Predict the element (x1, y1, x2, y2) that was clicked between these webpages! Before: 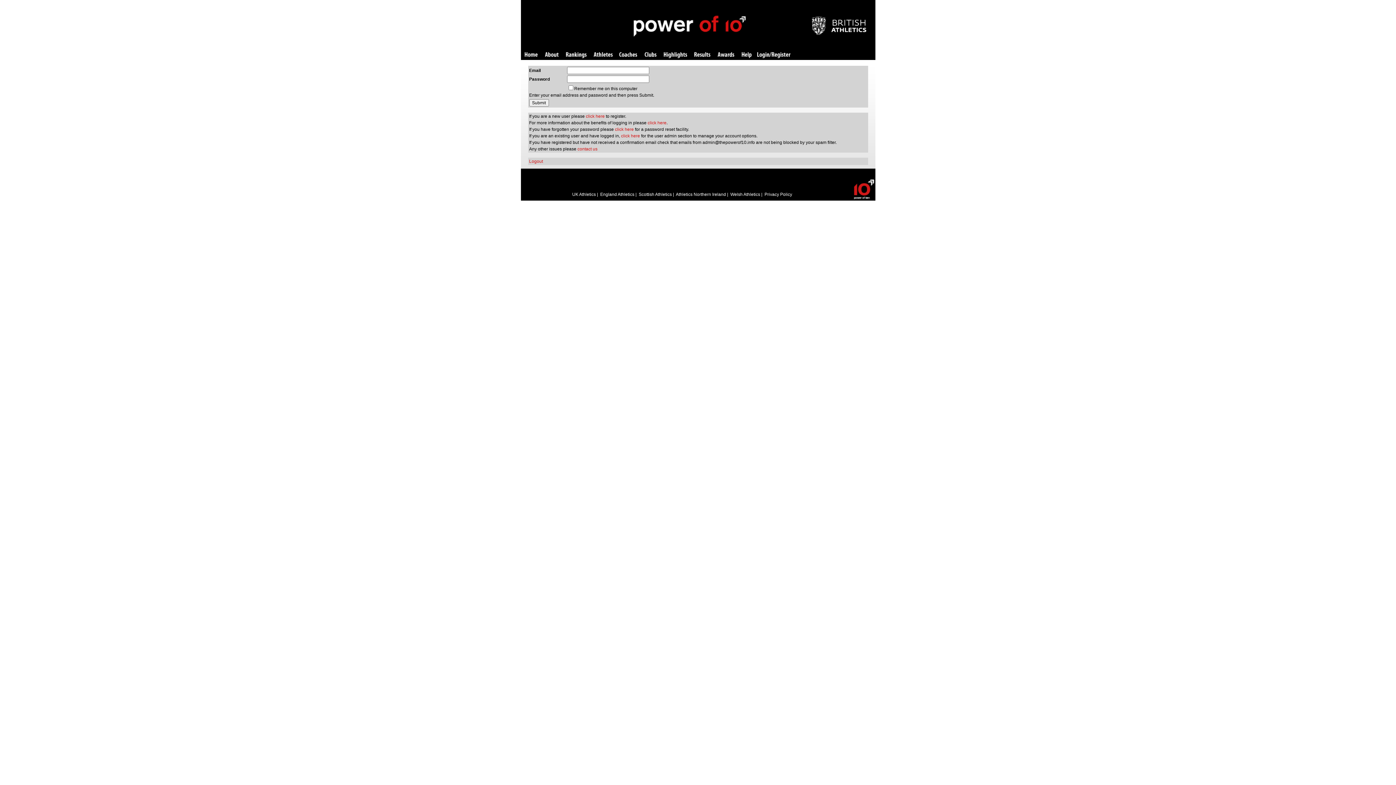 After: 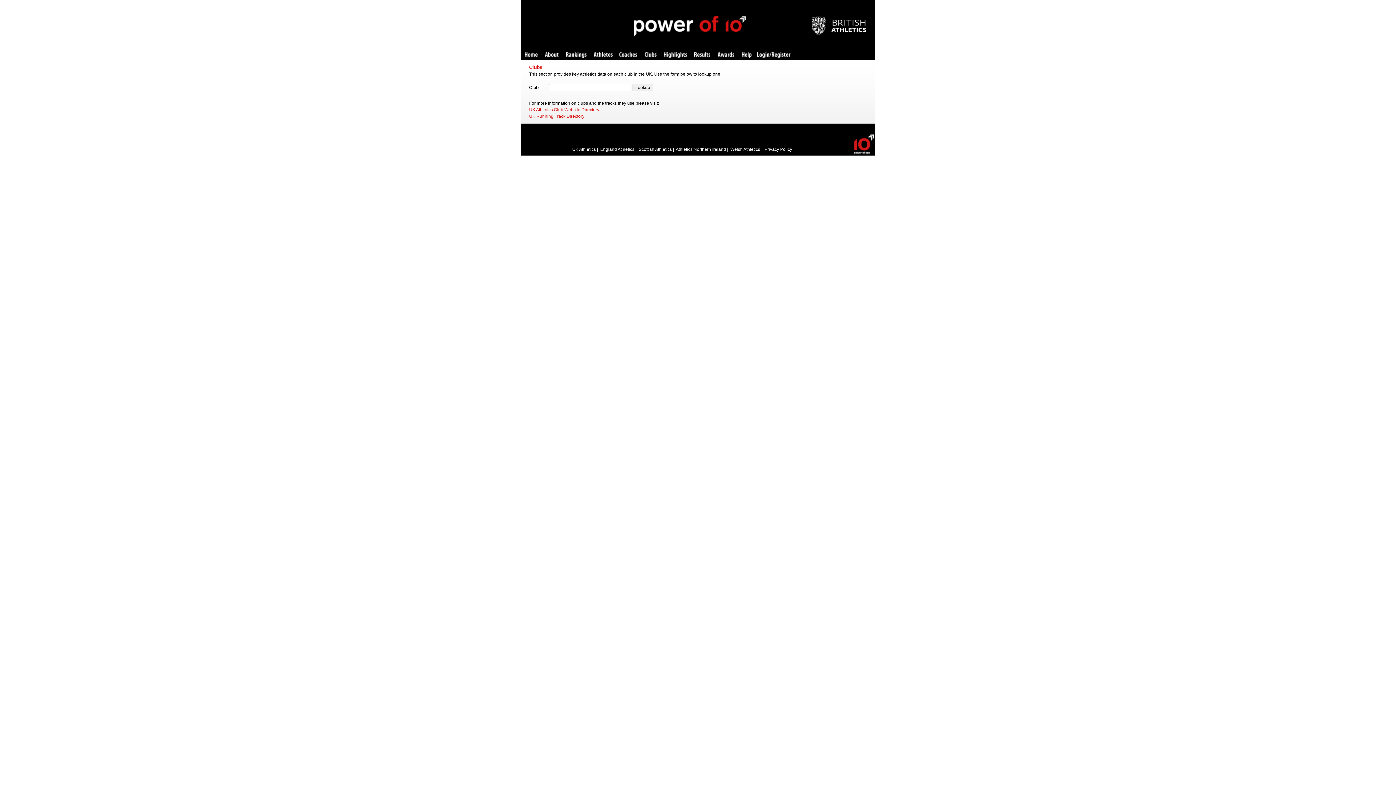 Action: bbox: (644, 52, 656, 58) label: Clubs